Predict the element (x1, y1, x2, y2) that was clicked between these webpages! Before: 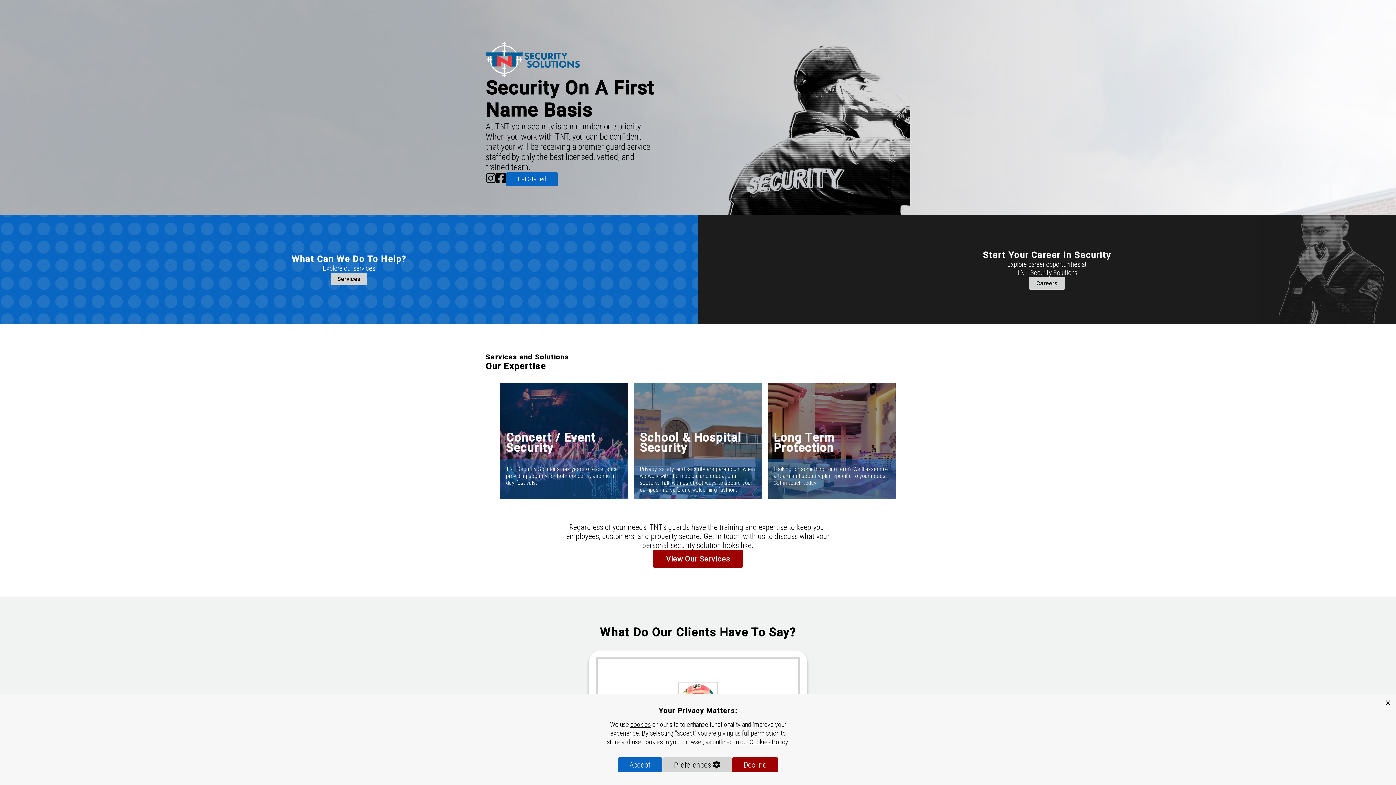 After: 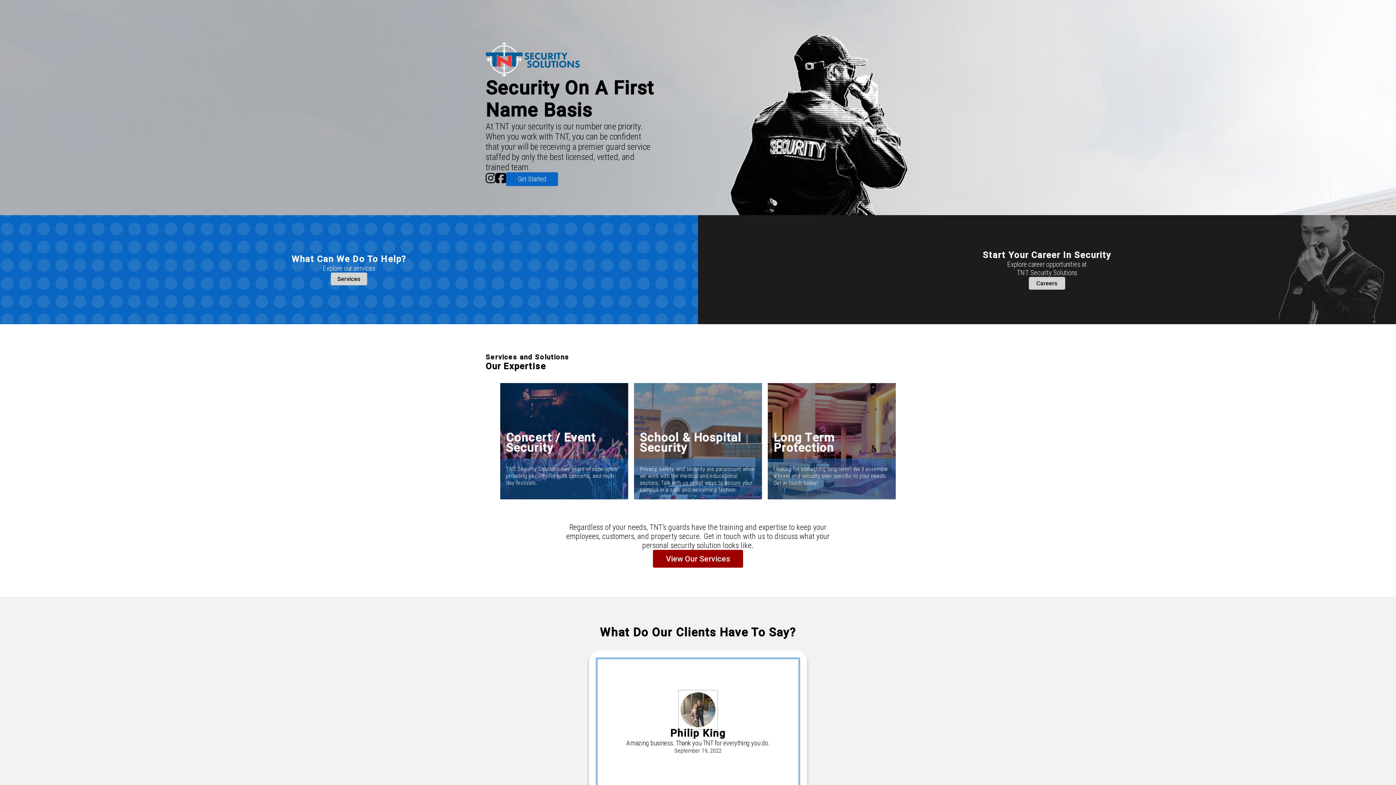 Action: label: Decline bbox: (732, 757, 778, 772)